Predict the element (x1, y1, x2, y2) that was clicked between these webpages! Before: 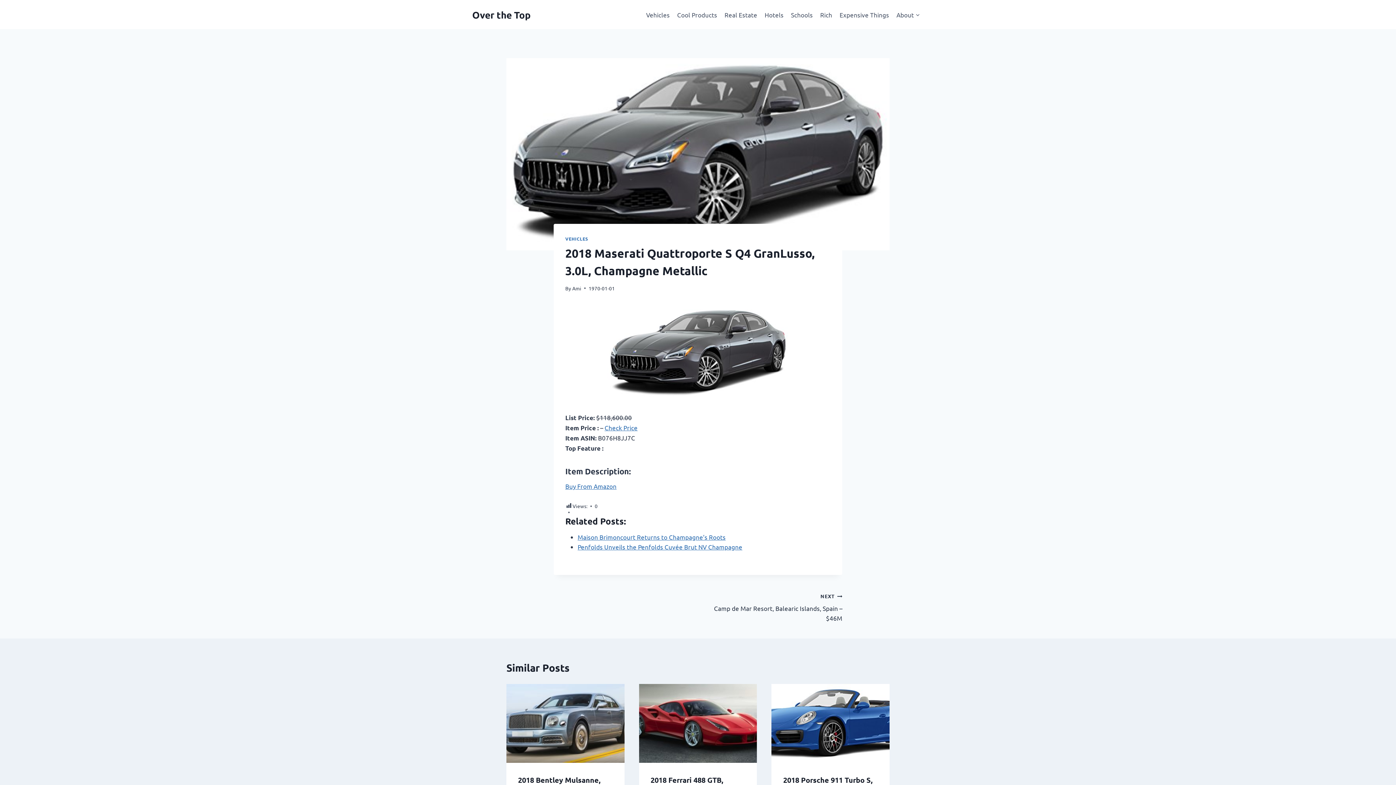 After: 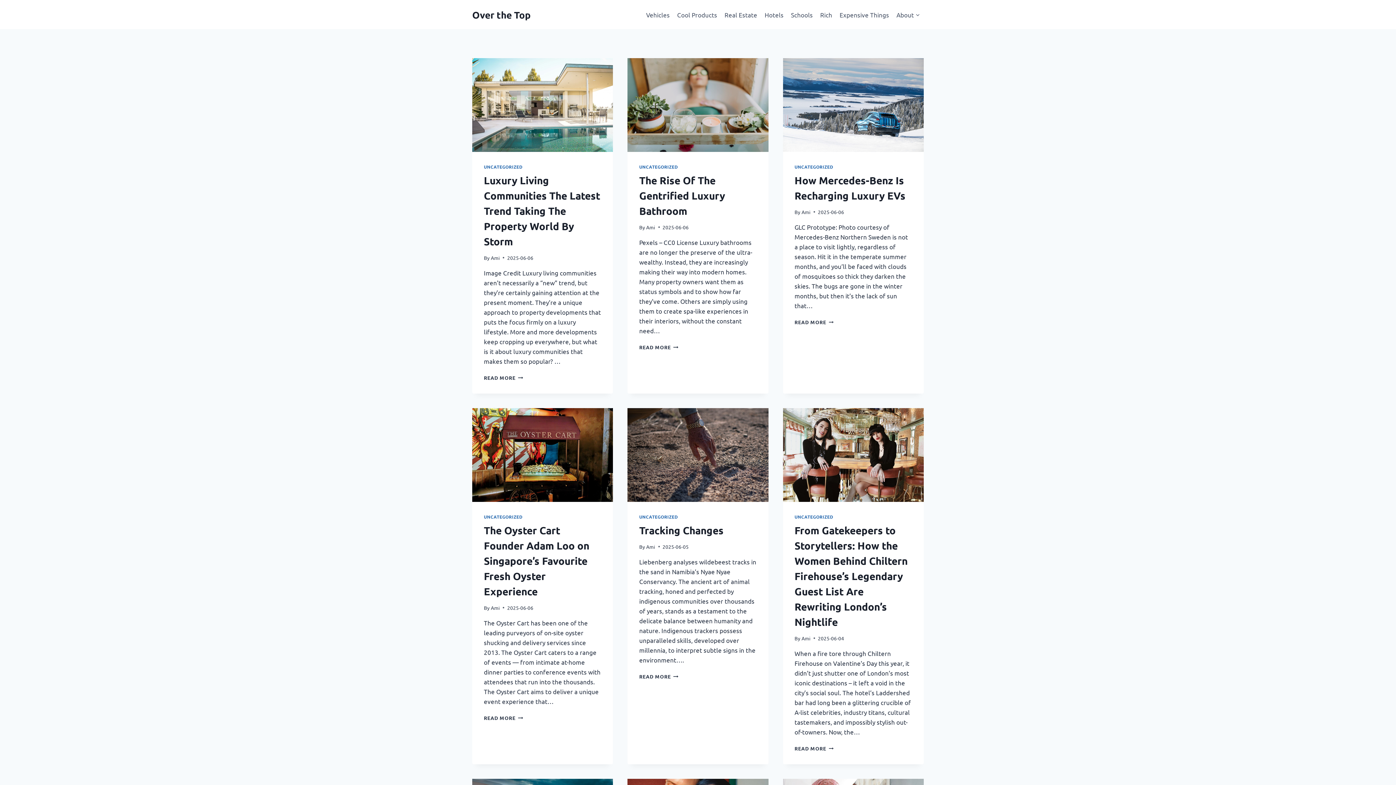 Action: bbox: (472, 8, 530, 20) label: Over the Top